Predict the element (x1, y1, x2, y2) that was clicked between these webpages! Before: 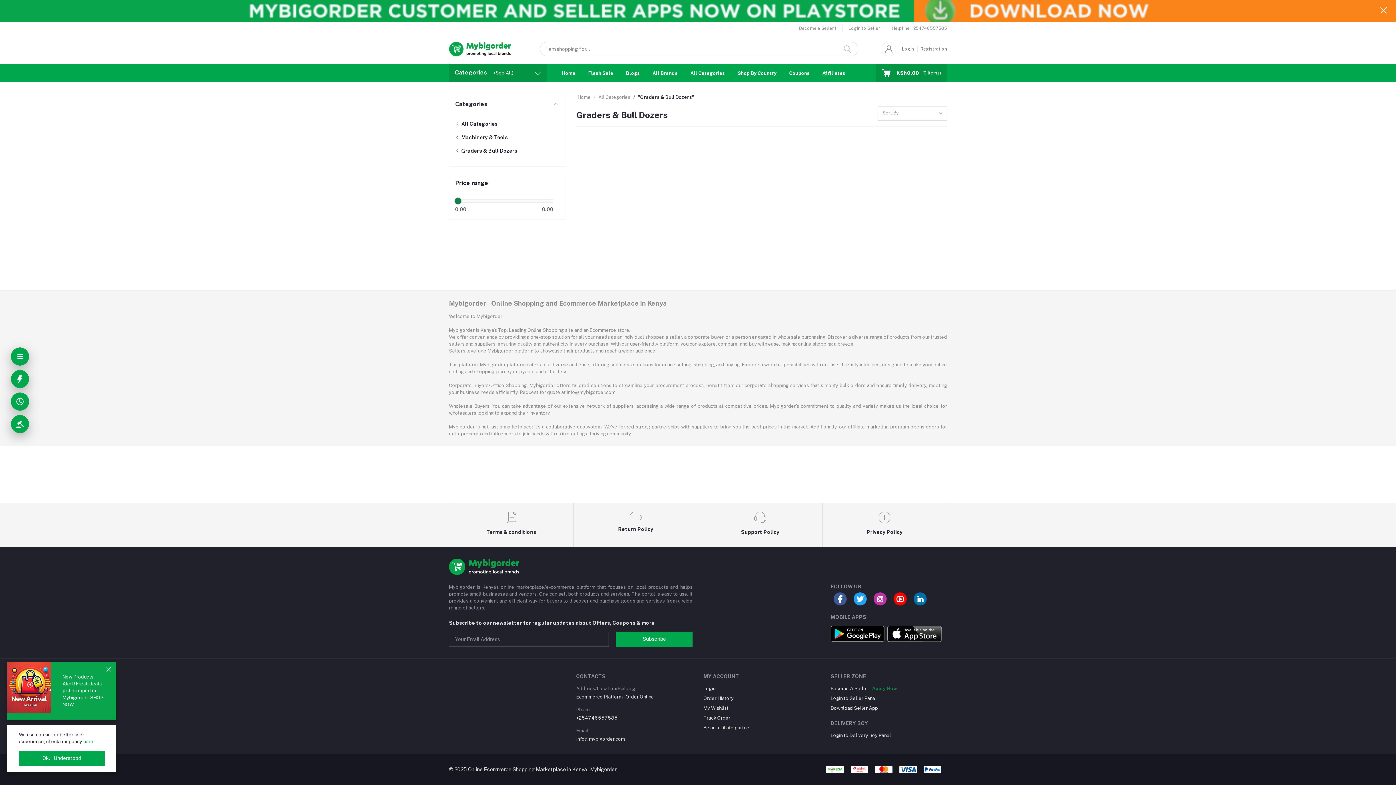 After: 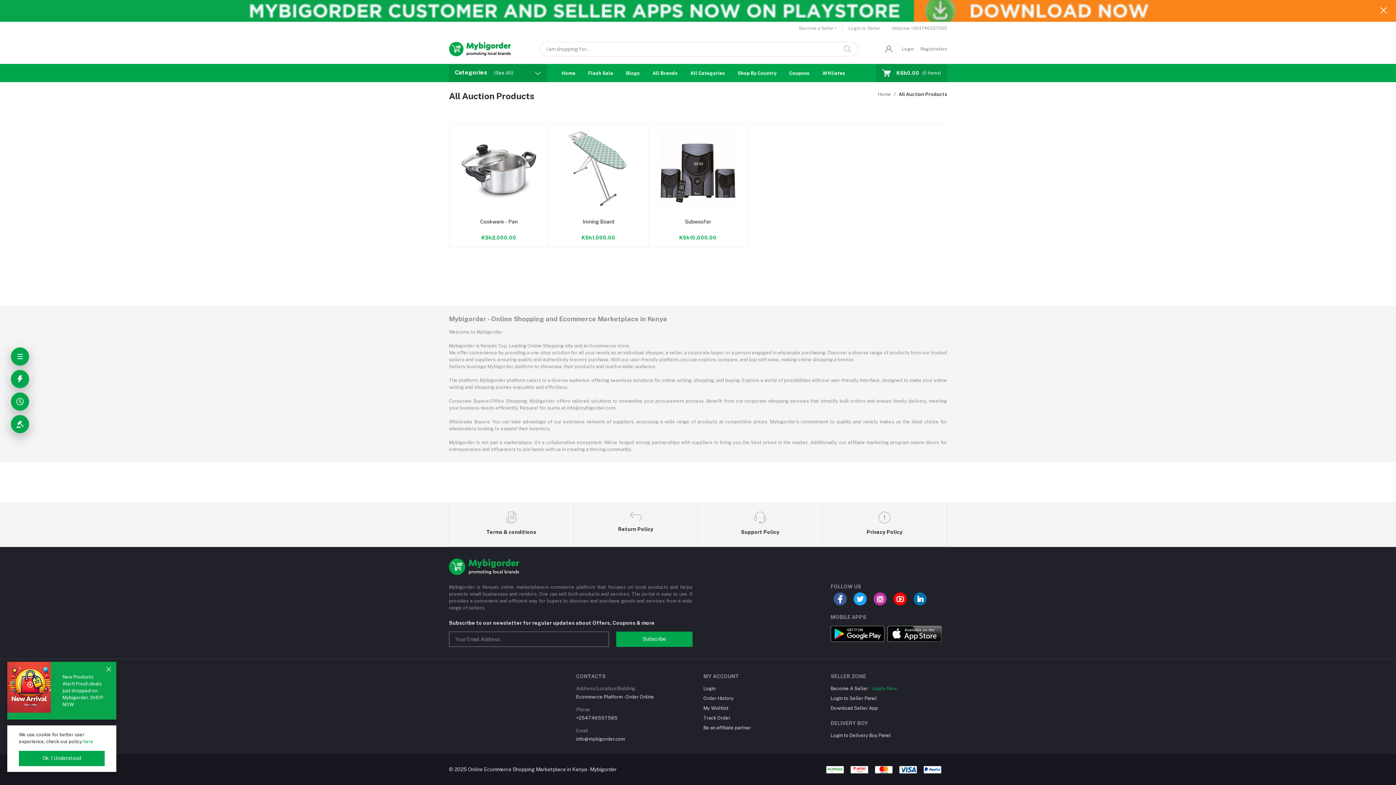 Action: bbox: (10, 415, 29, 433)